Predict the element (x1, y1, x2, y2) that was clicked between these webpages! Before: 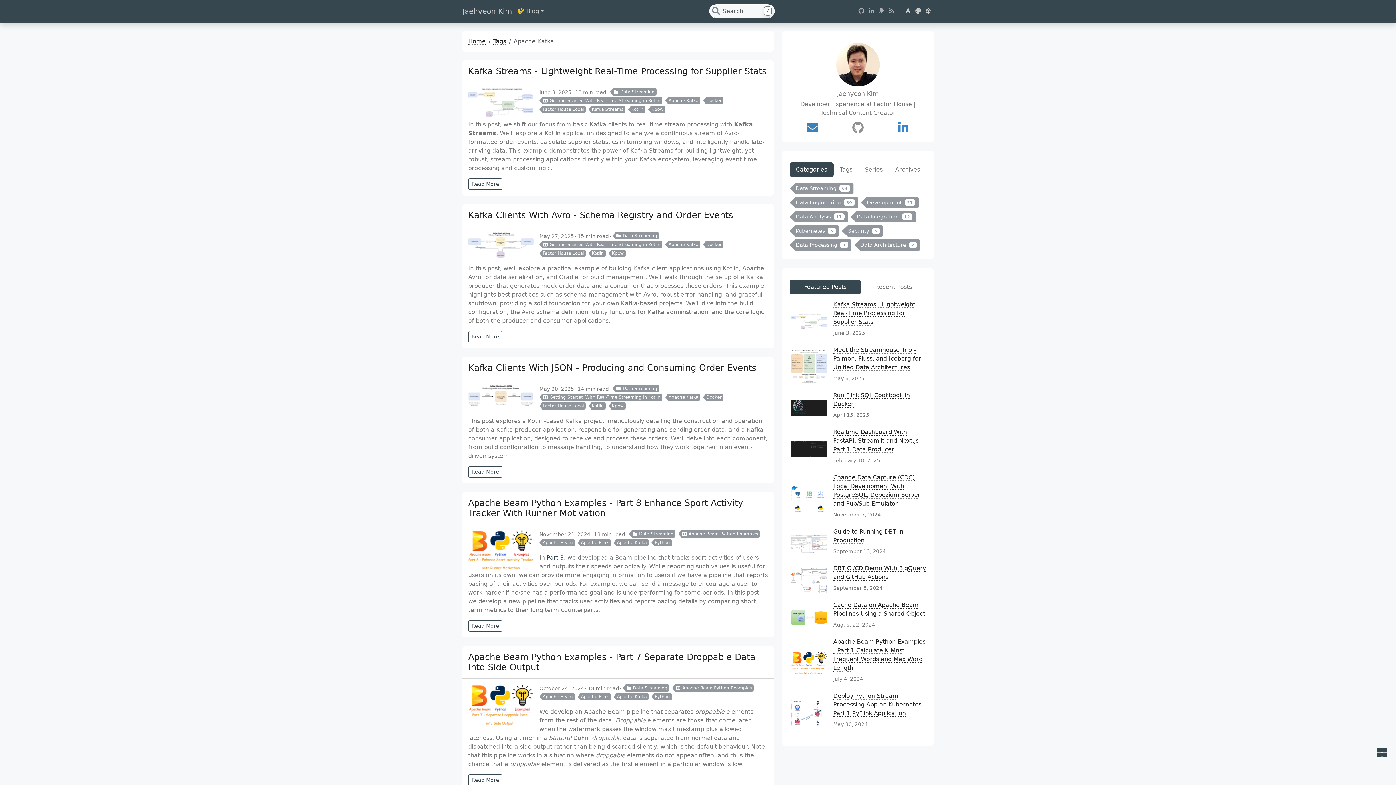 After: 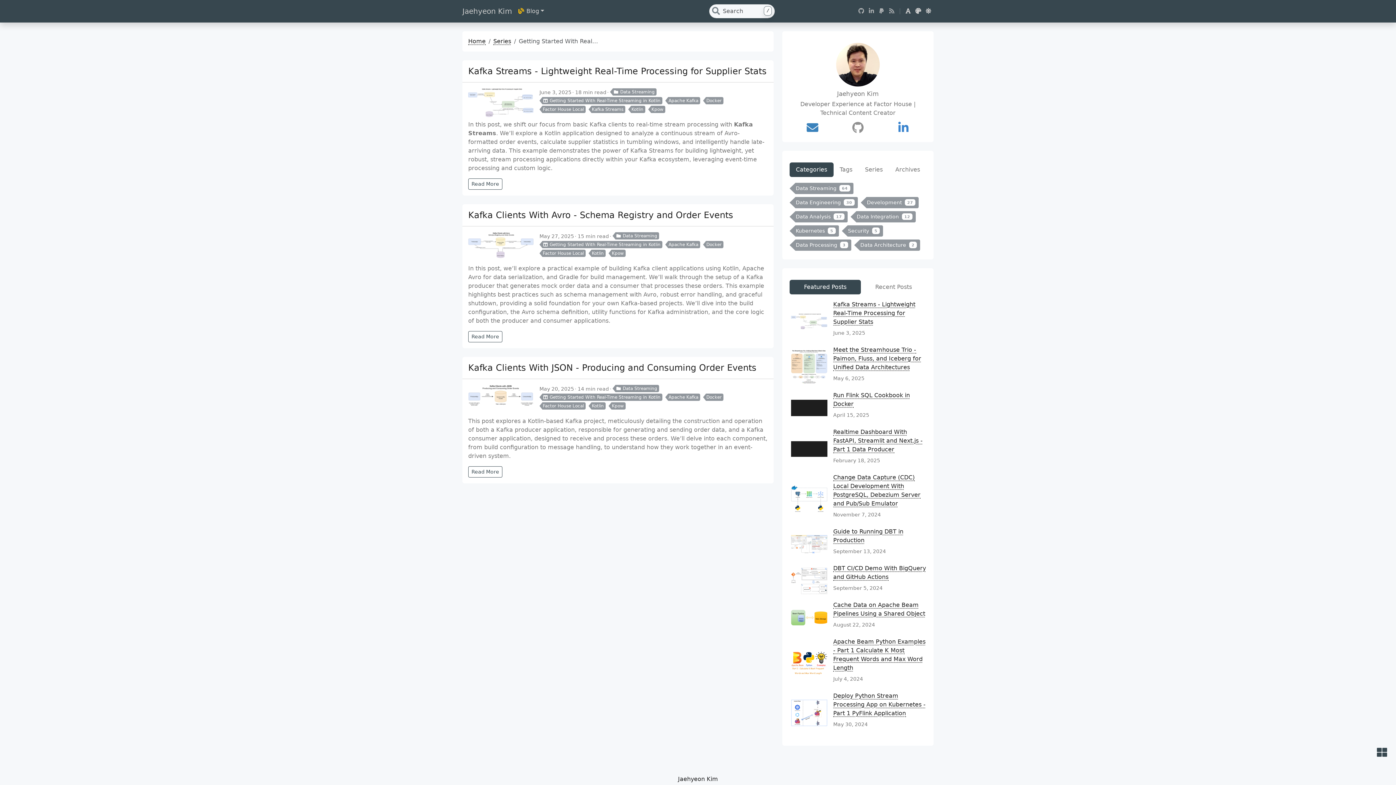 Action: label: Getting Started With Real-Time Streaming in Kotlin bbox: (539, 393, 662, 401)